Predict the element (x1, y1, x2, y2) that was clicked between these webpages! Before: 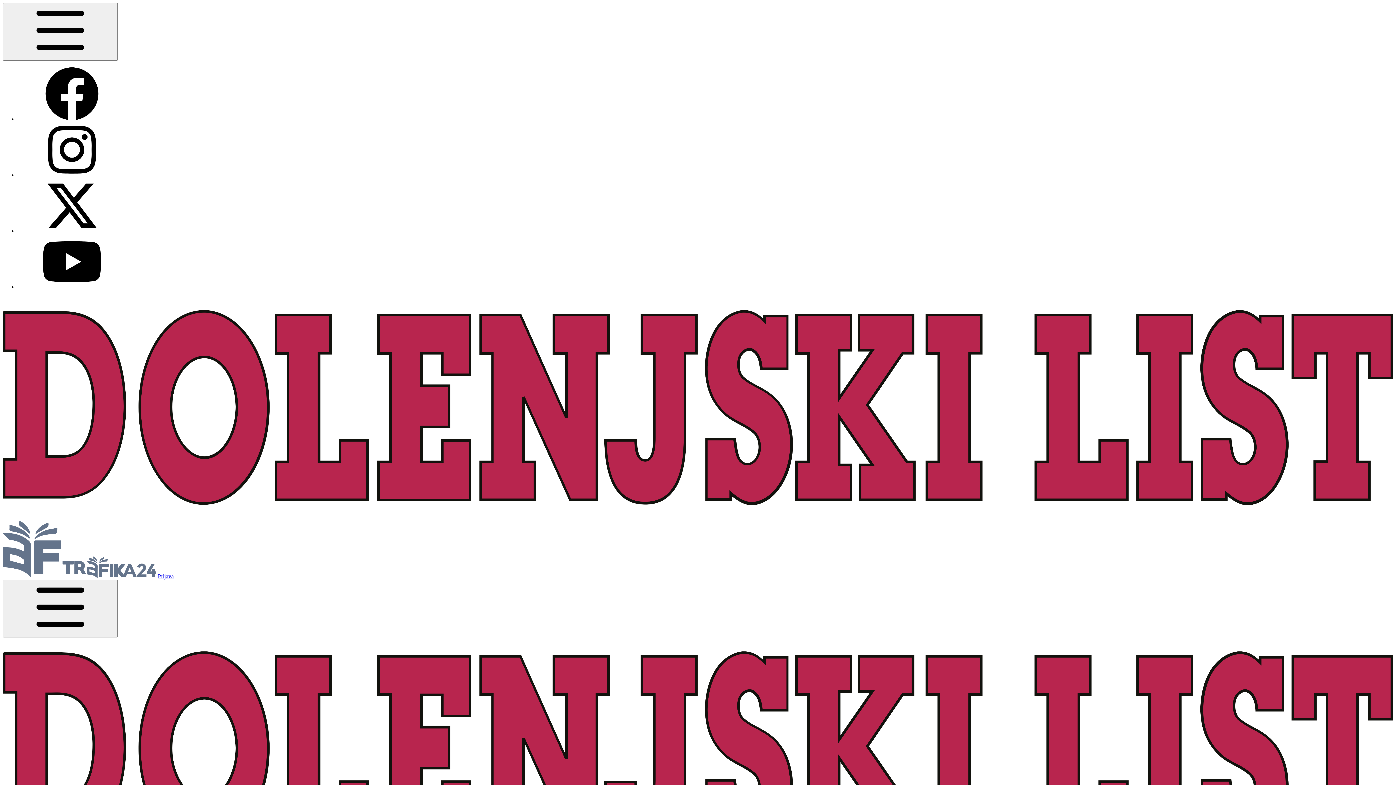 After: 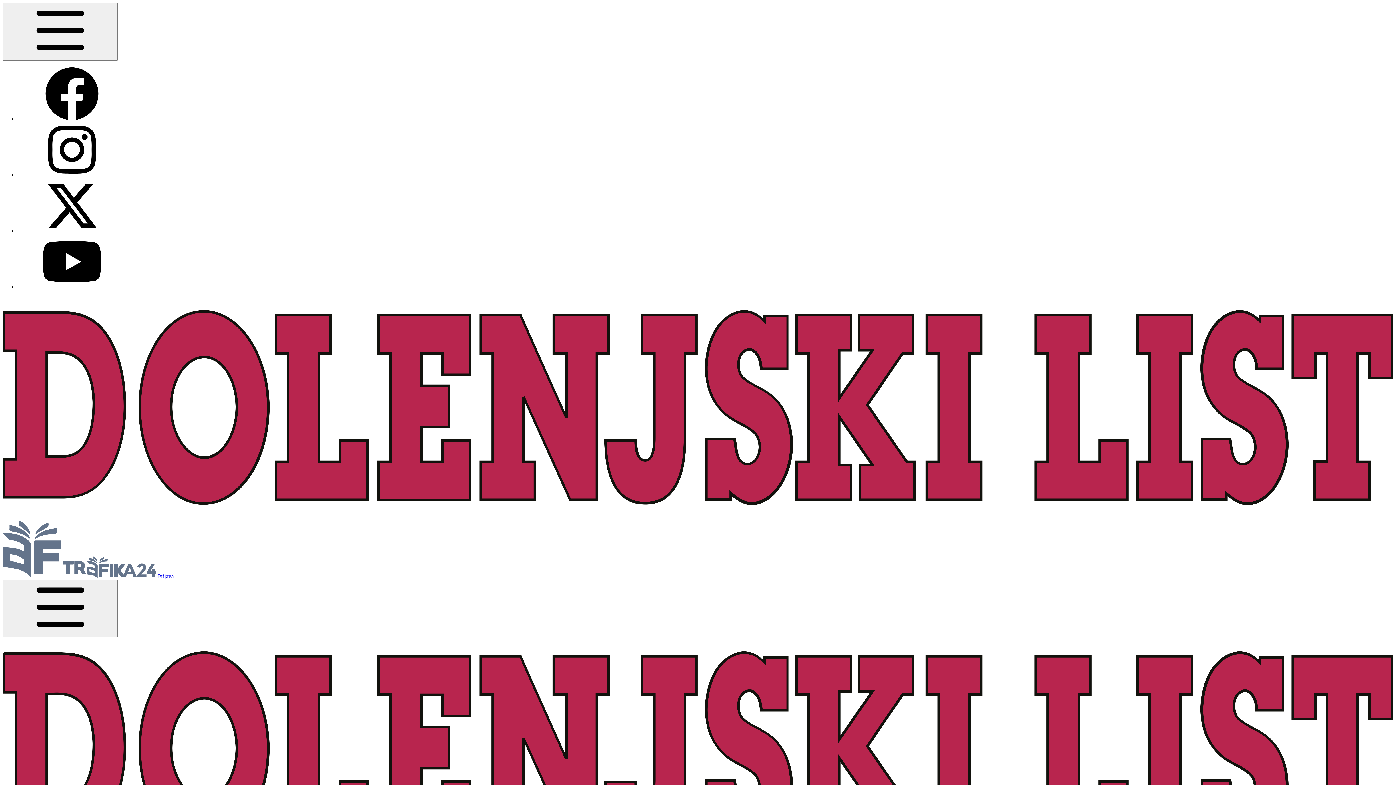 Action: bbox: (17, 284, 126, 290)